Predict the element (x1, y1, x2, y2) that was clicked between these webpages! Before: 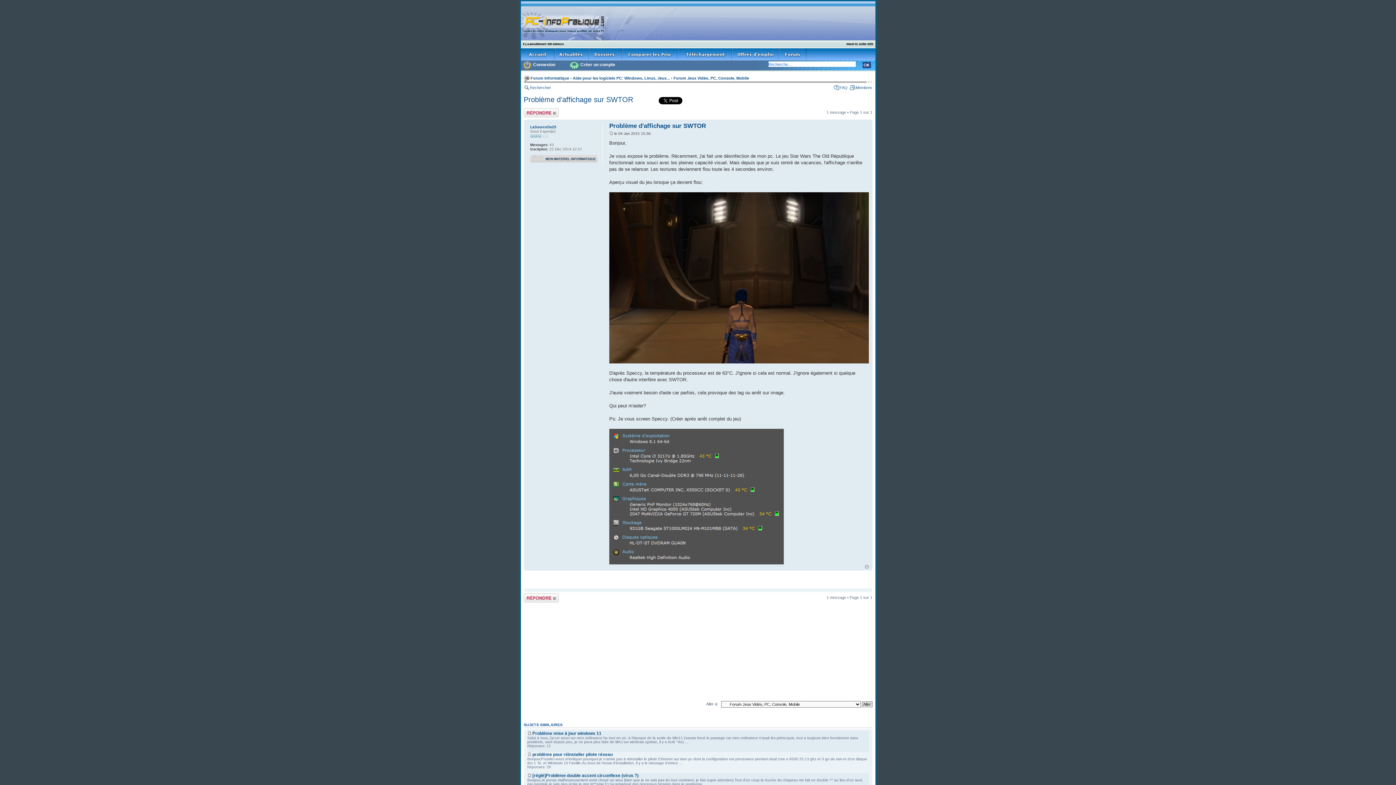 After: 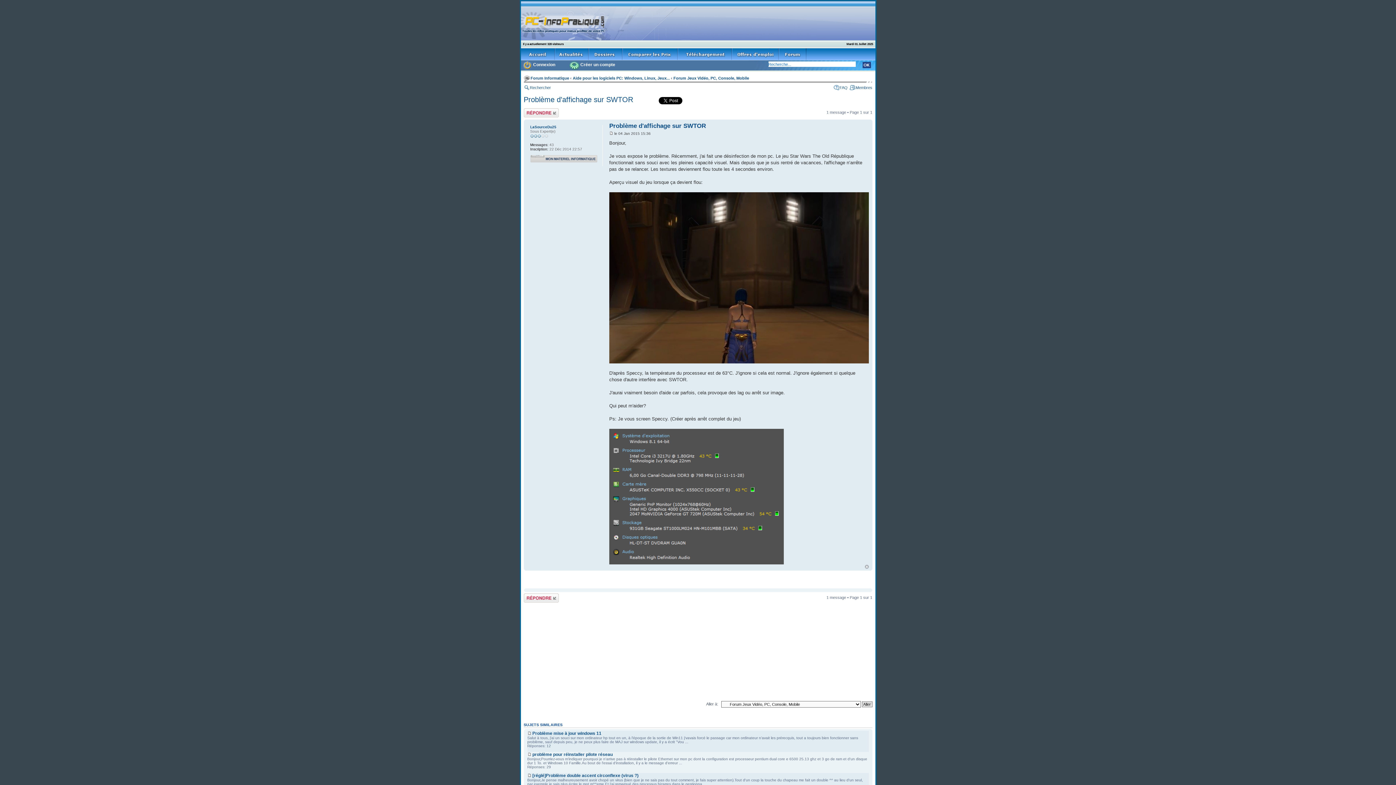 Action: bbox: (622, 52, 677, 56)